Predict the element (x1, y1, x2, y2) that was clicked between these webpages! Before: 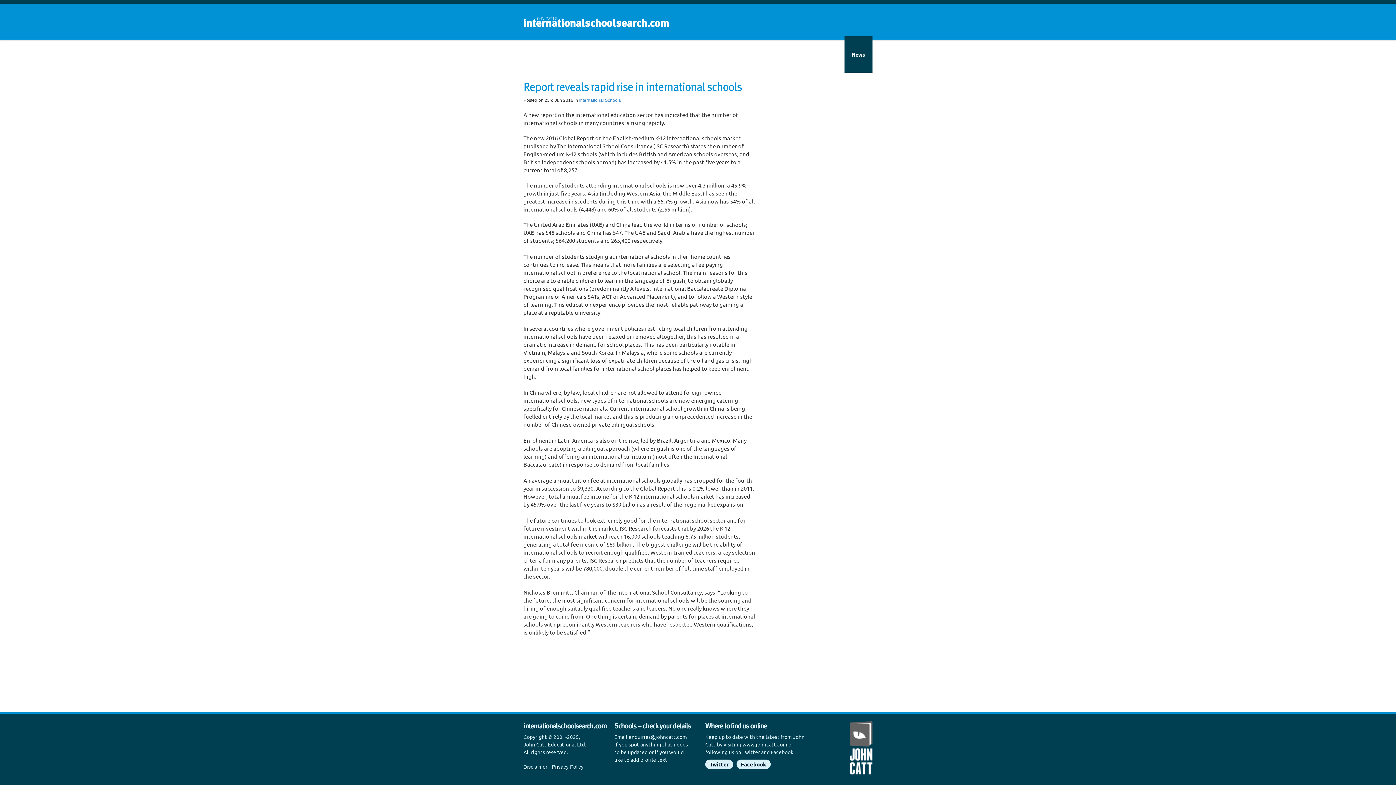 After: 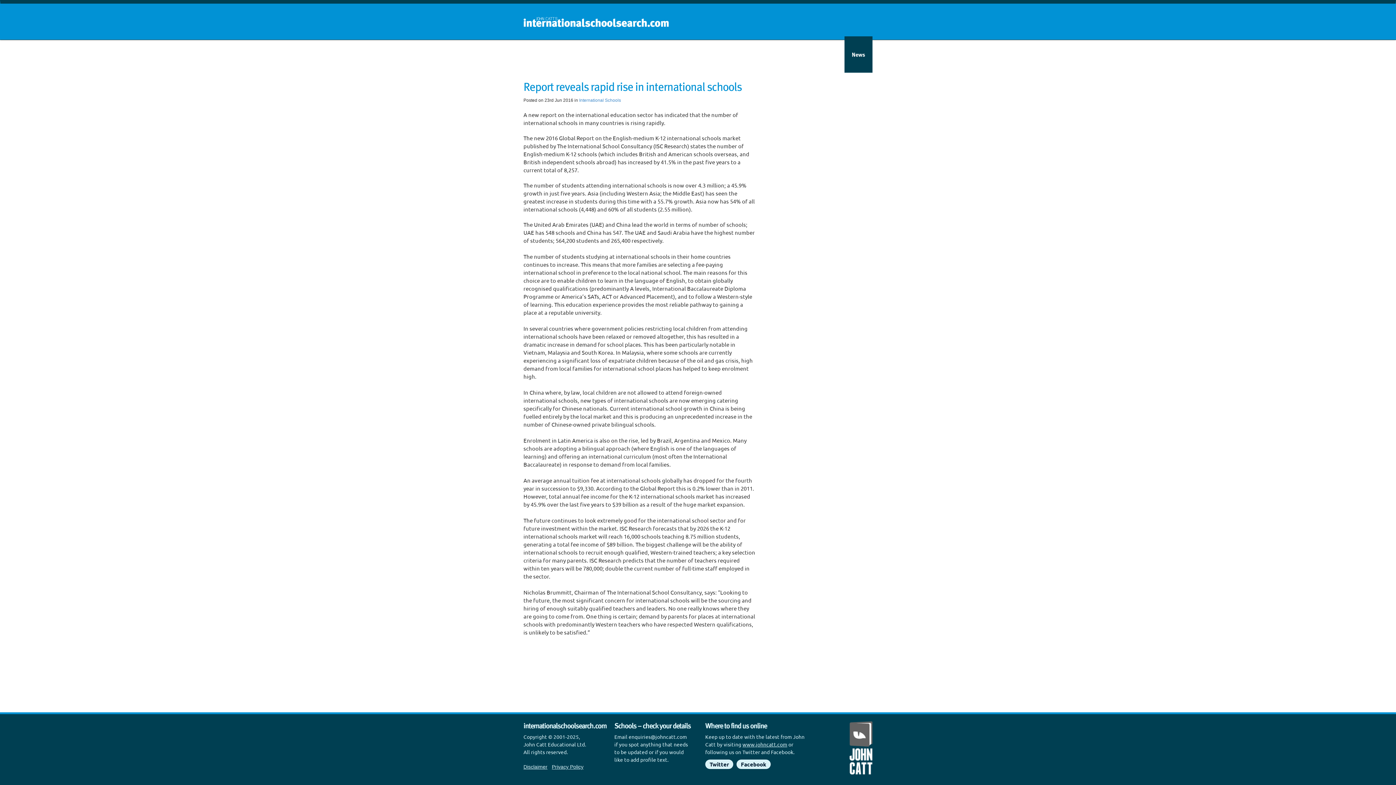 Action: bbox: (697, 36, 749, 72) label: School groups